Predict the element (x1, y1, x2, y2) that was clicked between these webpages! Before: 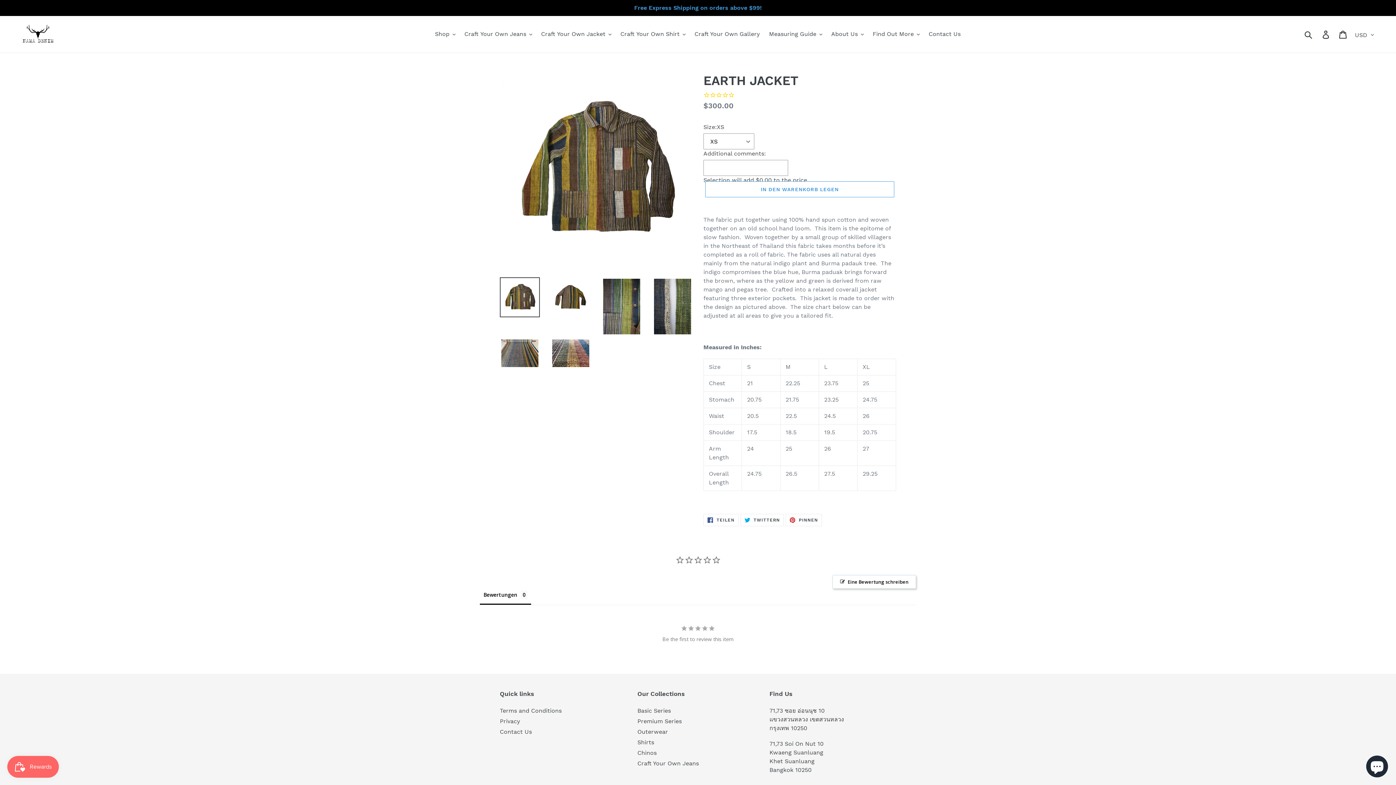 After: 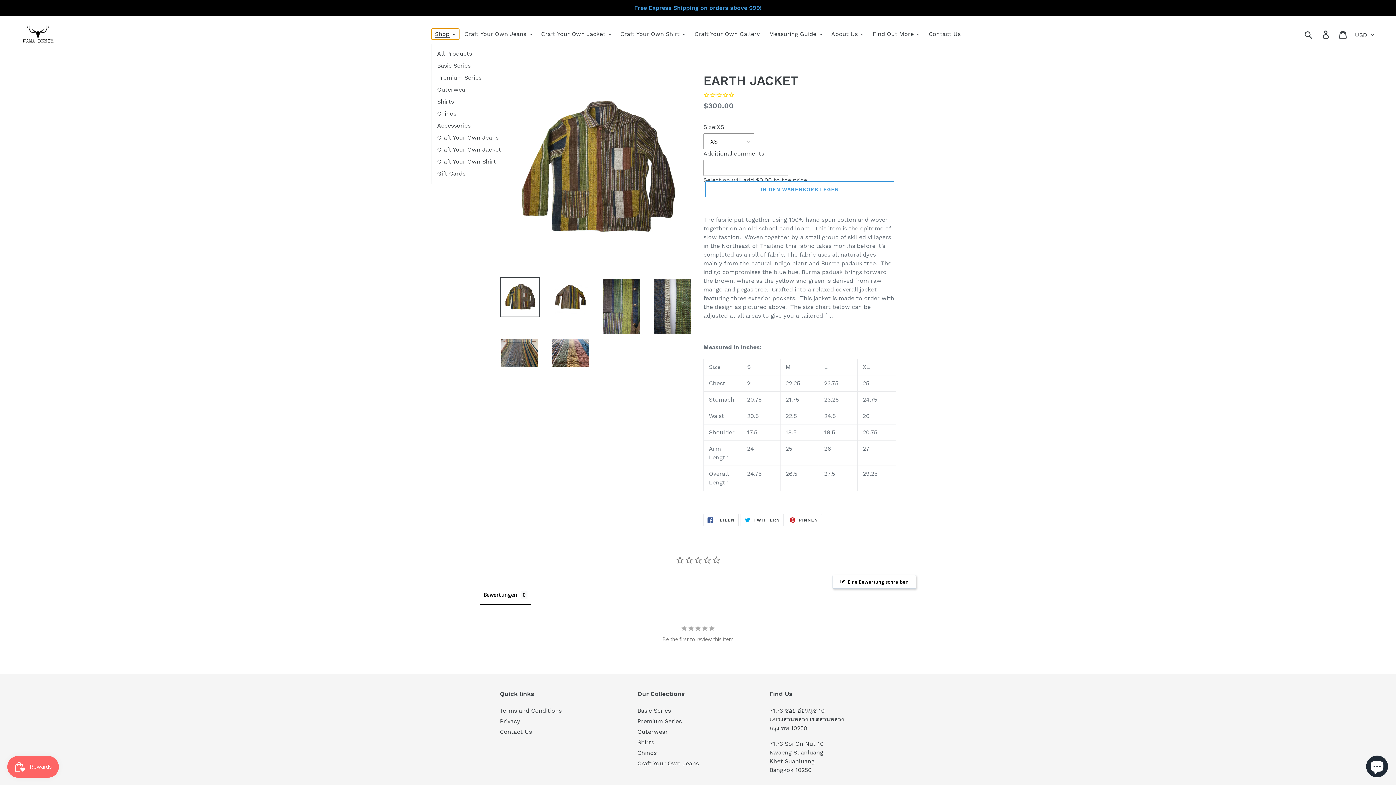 Action: bbox: (431, 28, 459, 39) label: Shop